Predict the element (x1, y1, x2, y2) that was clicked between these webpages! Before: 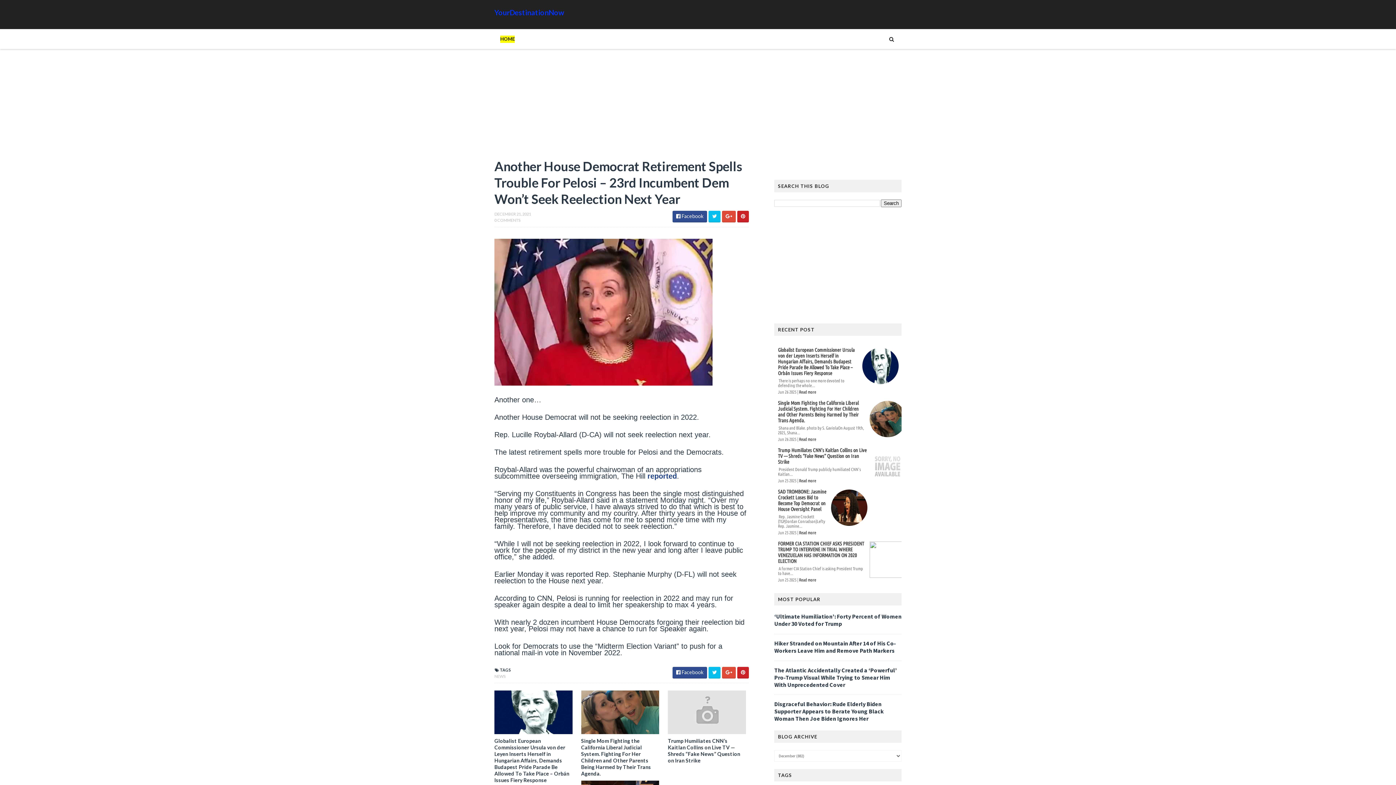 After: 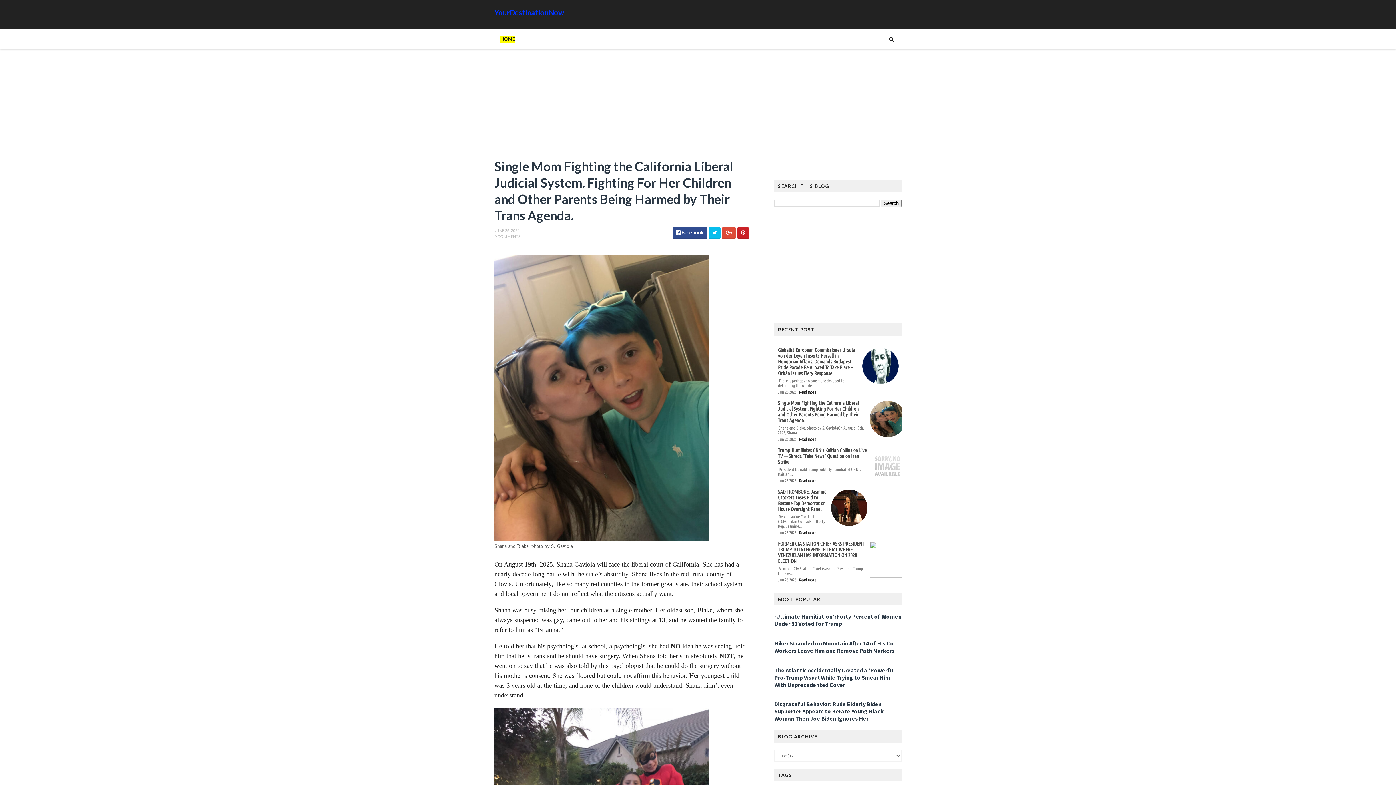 Action: bbox: (581, 690, 659, 734)